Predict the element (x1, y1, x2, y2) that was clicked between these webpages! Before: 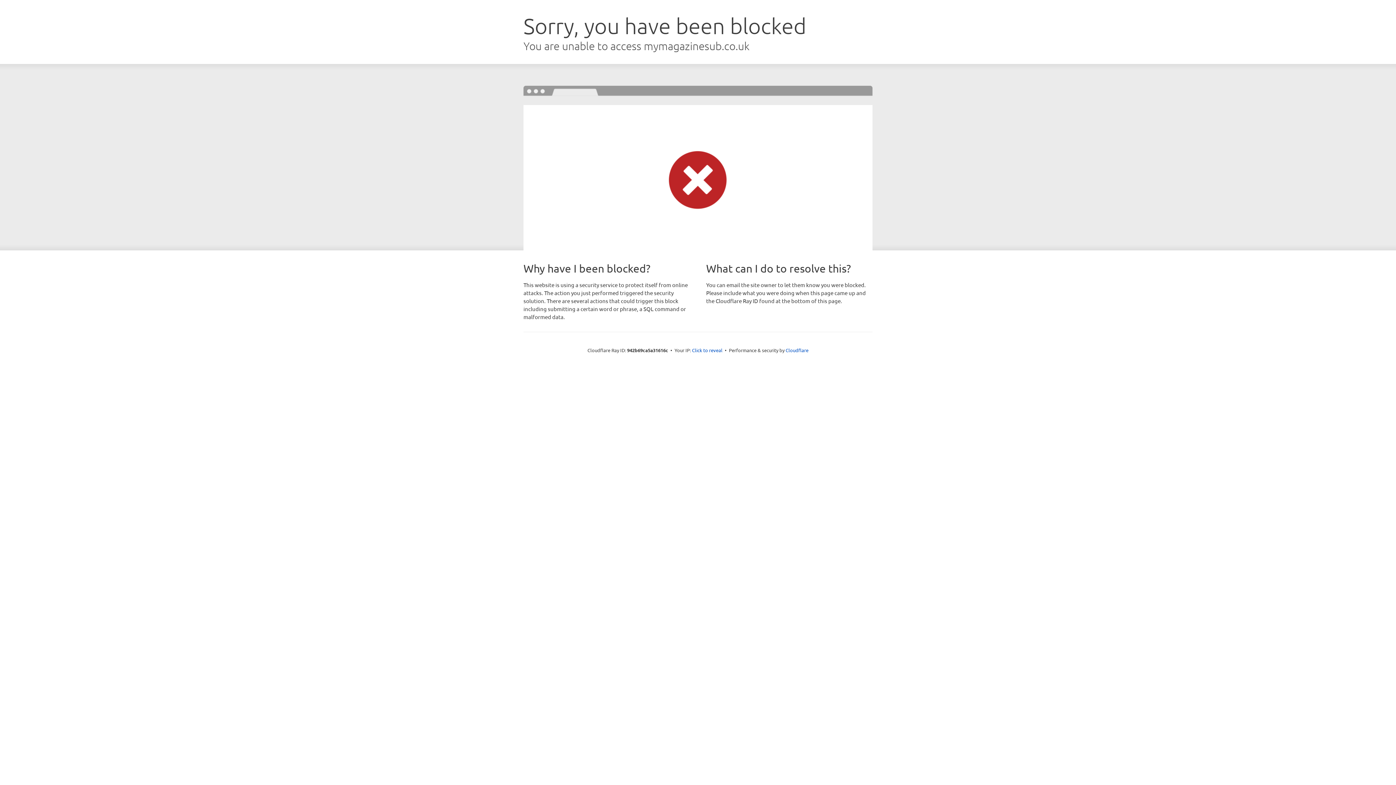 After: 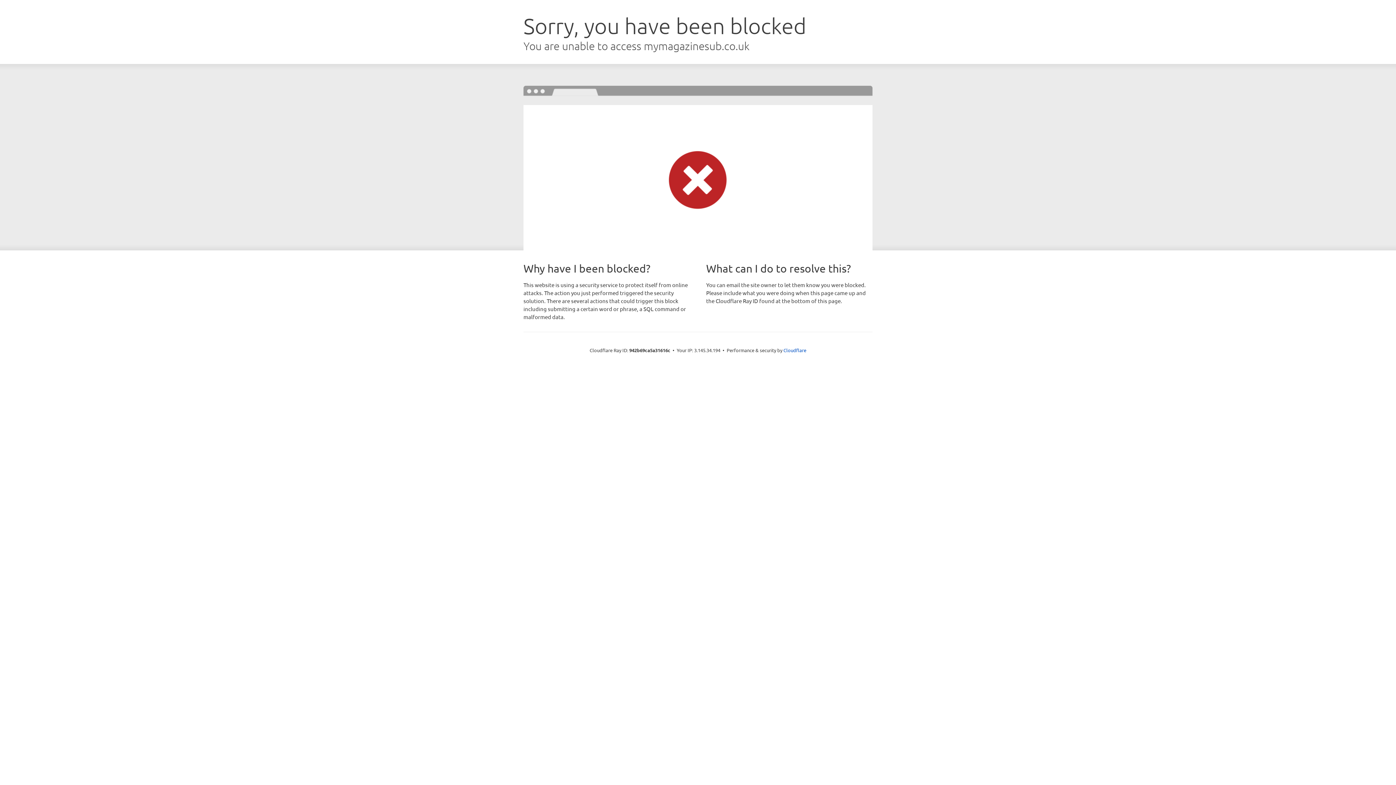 Action: label: Click to reveal bbox: (692, 346, 722, 353)